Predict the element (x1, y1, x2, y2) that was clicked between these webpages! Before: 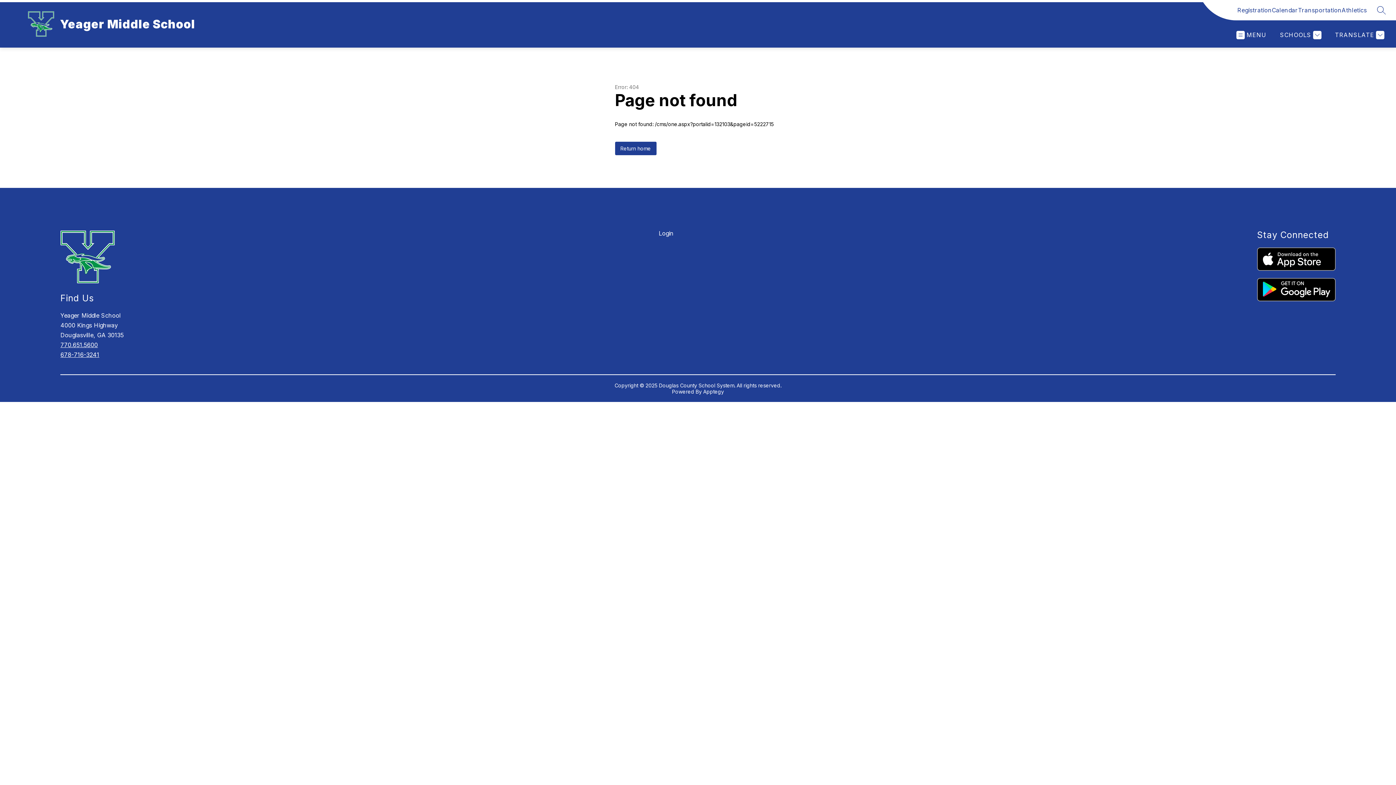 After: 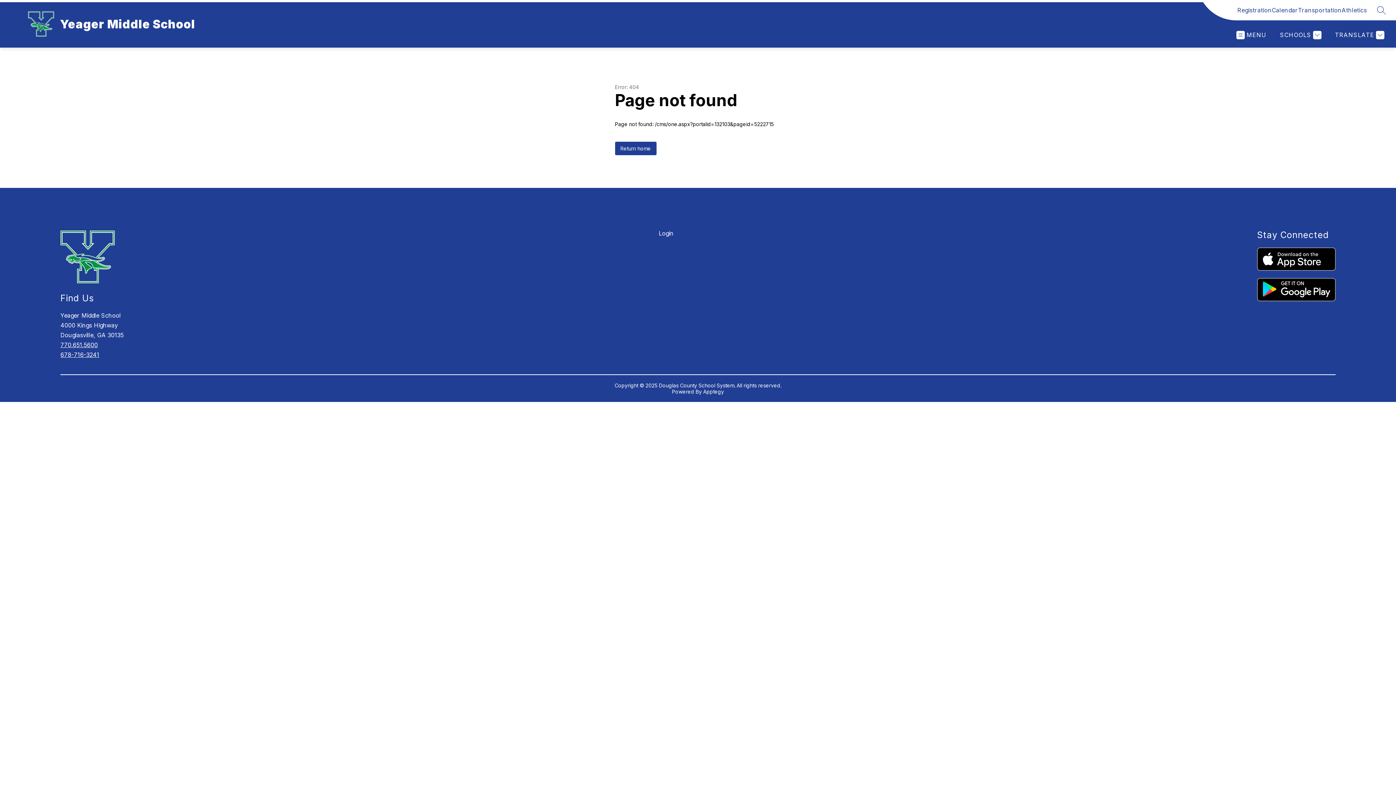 Action: label: 770.651.5600 bbox: (60, 341, 97, 348)